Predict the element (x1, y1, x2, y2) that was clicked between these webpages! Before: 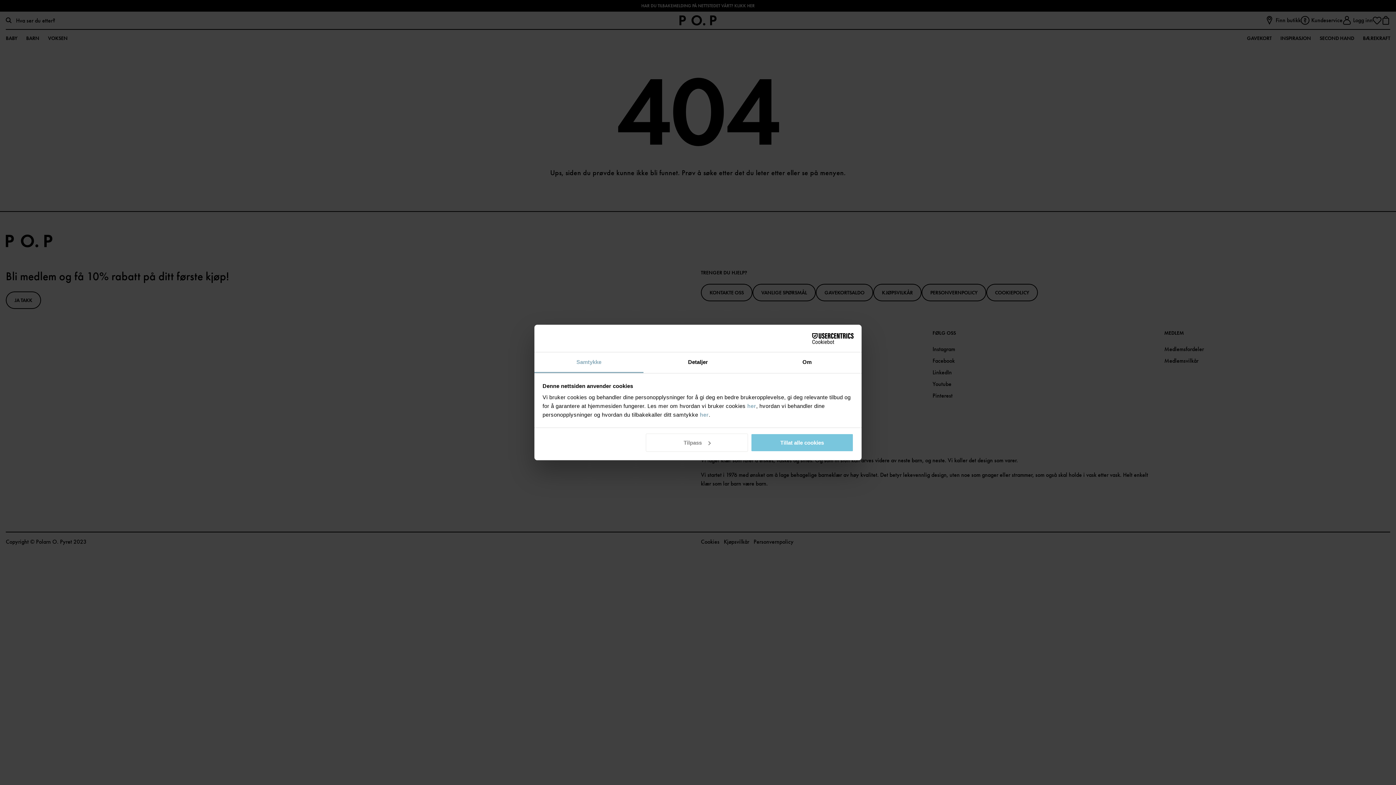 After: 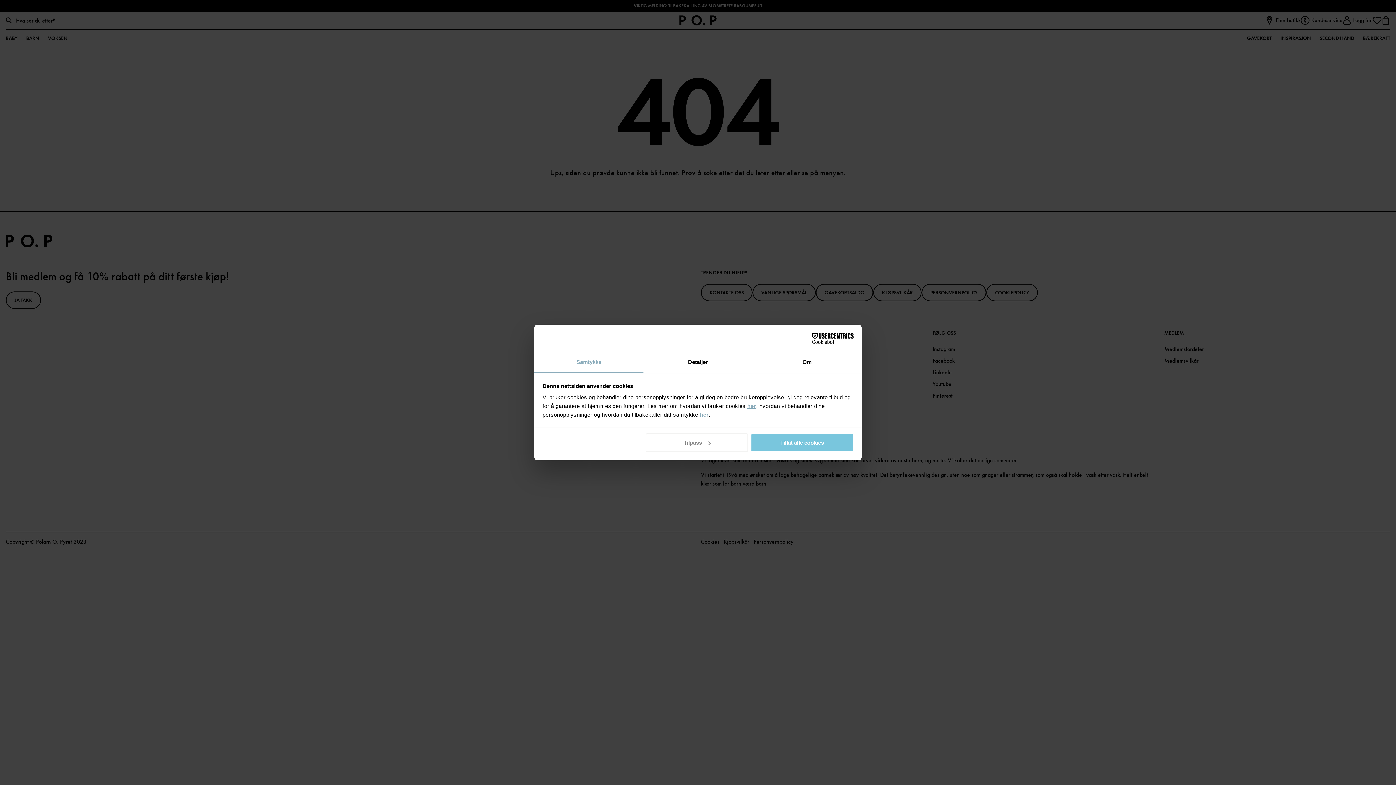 Action: label: her bbox: (747, 403, 756, 409)